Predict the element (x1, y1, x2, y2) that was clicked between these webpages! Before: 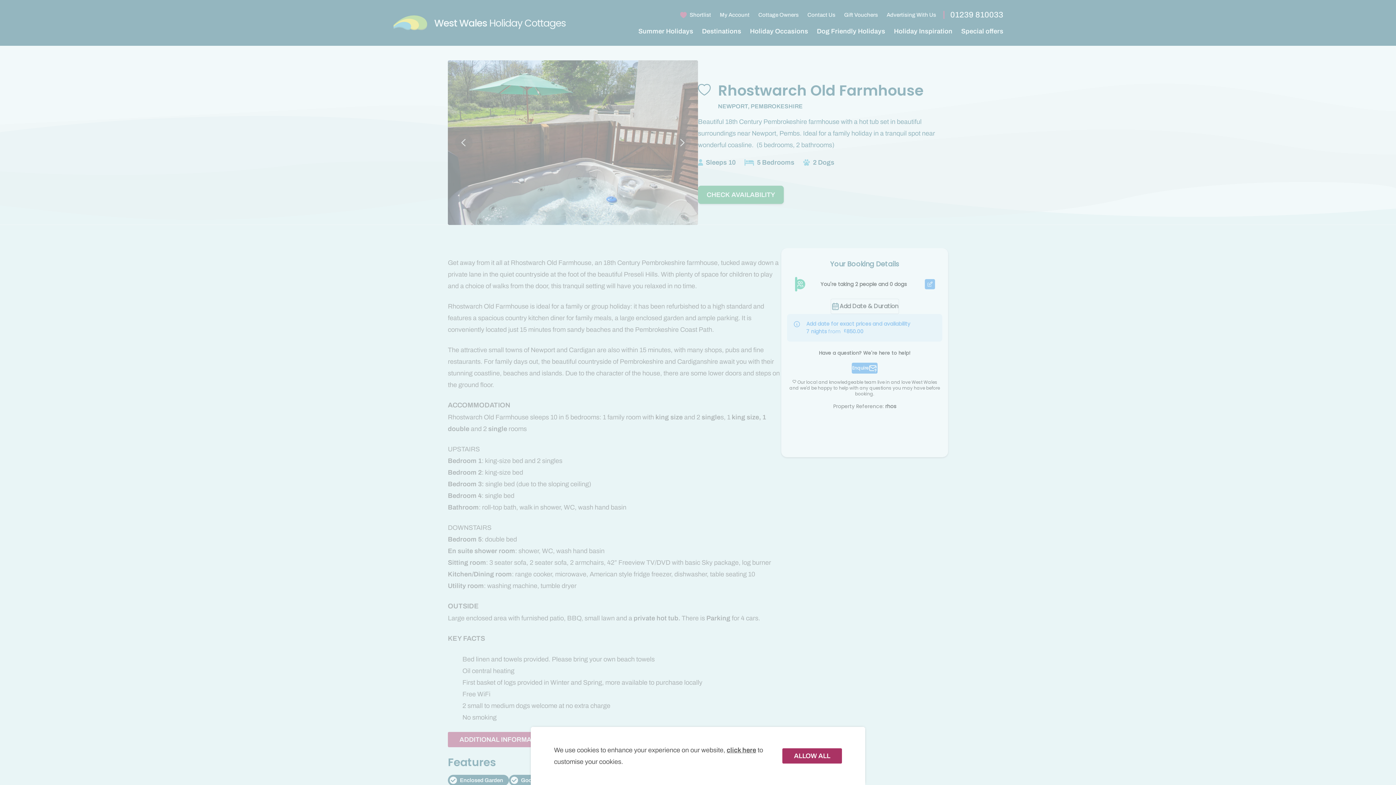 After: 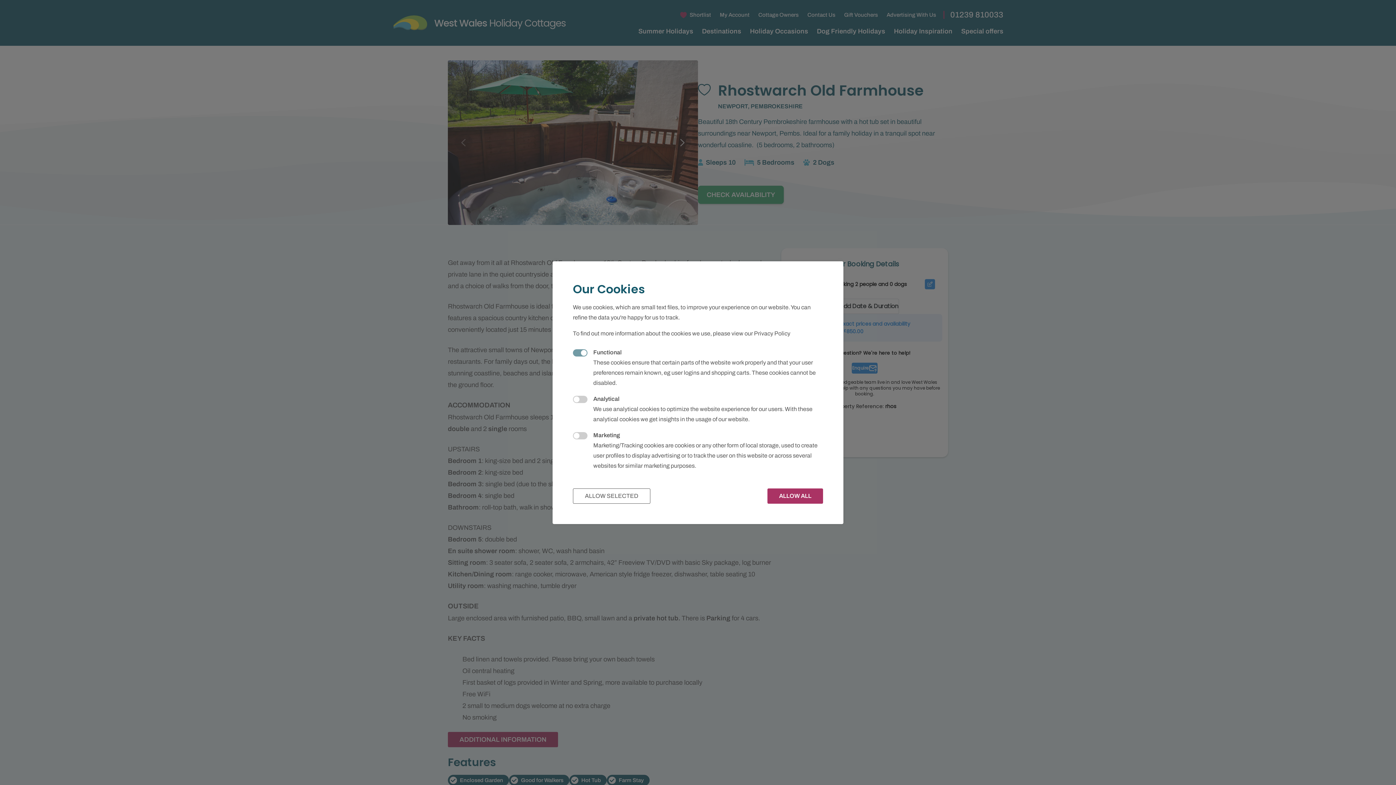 Action: label: click here bbox: (726, 746, 756, 754)